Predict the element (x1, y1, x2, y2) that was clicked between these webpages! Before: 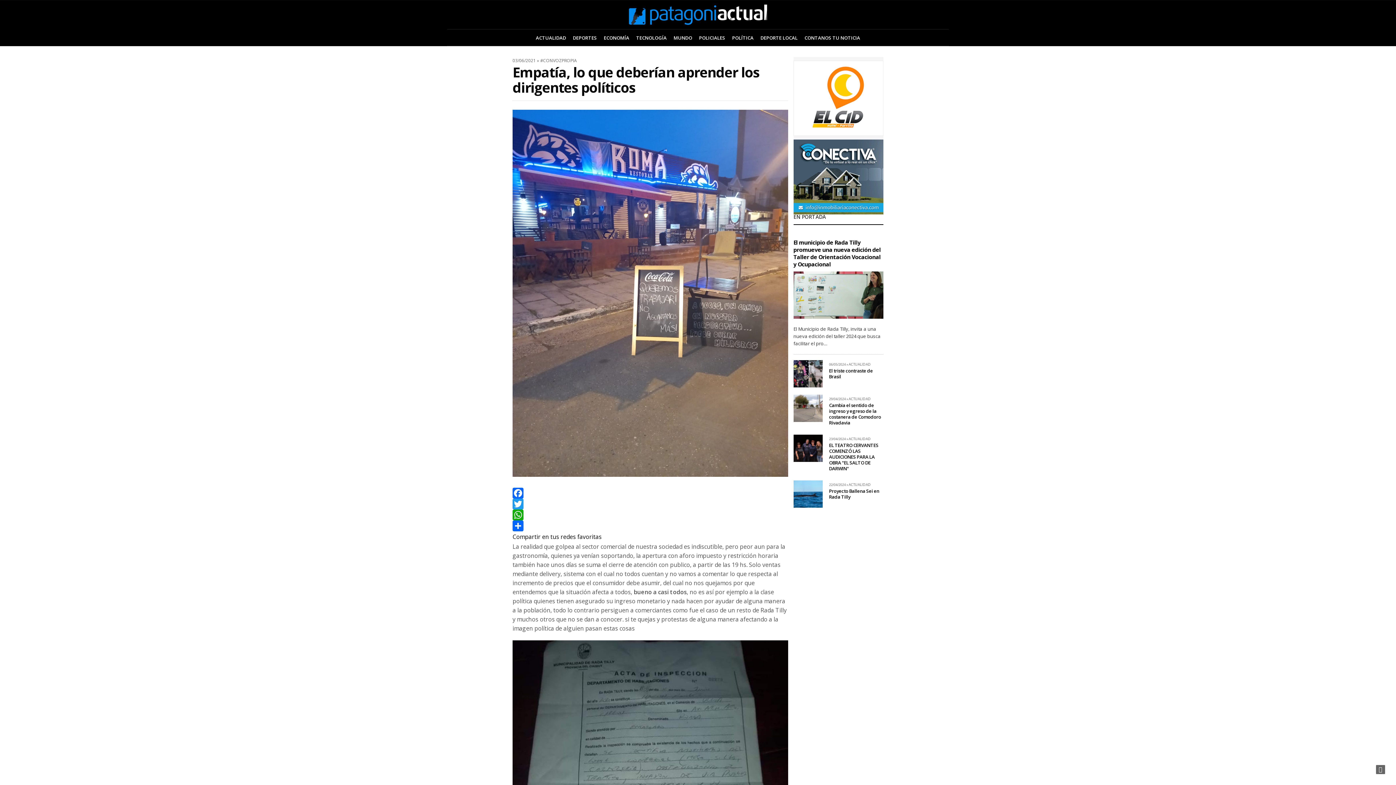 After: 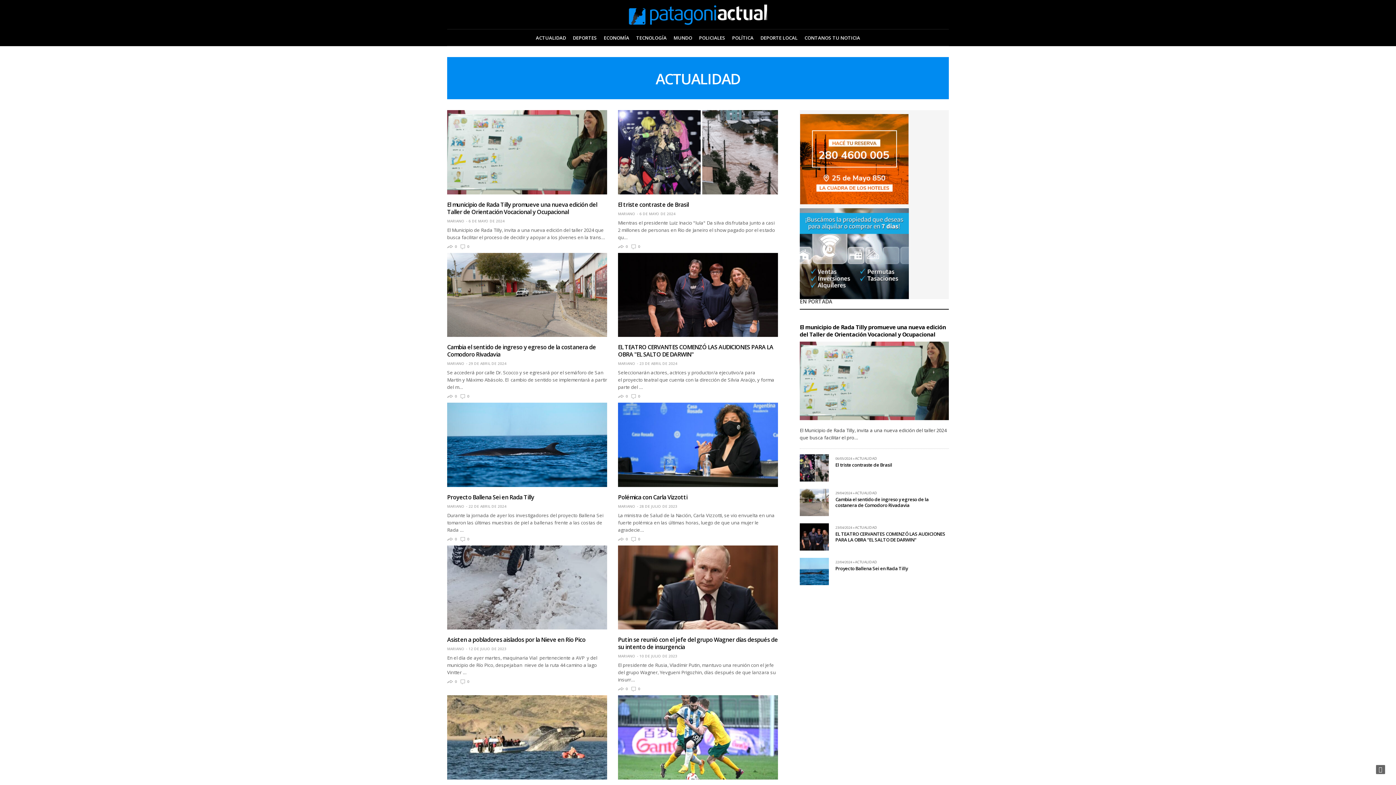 Action: bbox: (848, 397, 871, 400) label: ACTUALIDAD